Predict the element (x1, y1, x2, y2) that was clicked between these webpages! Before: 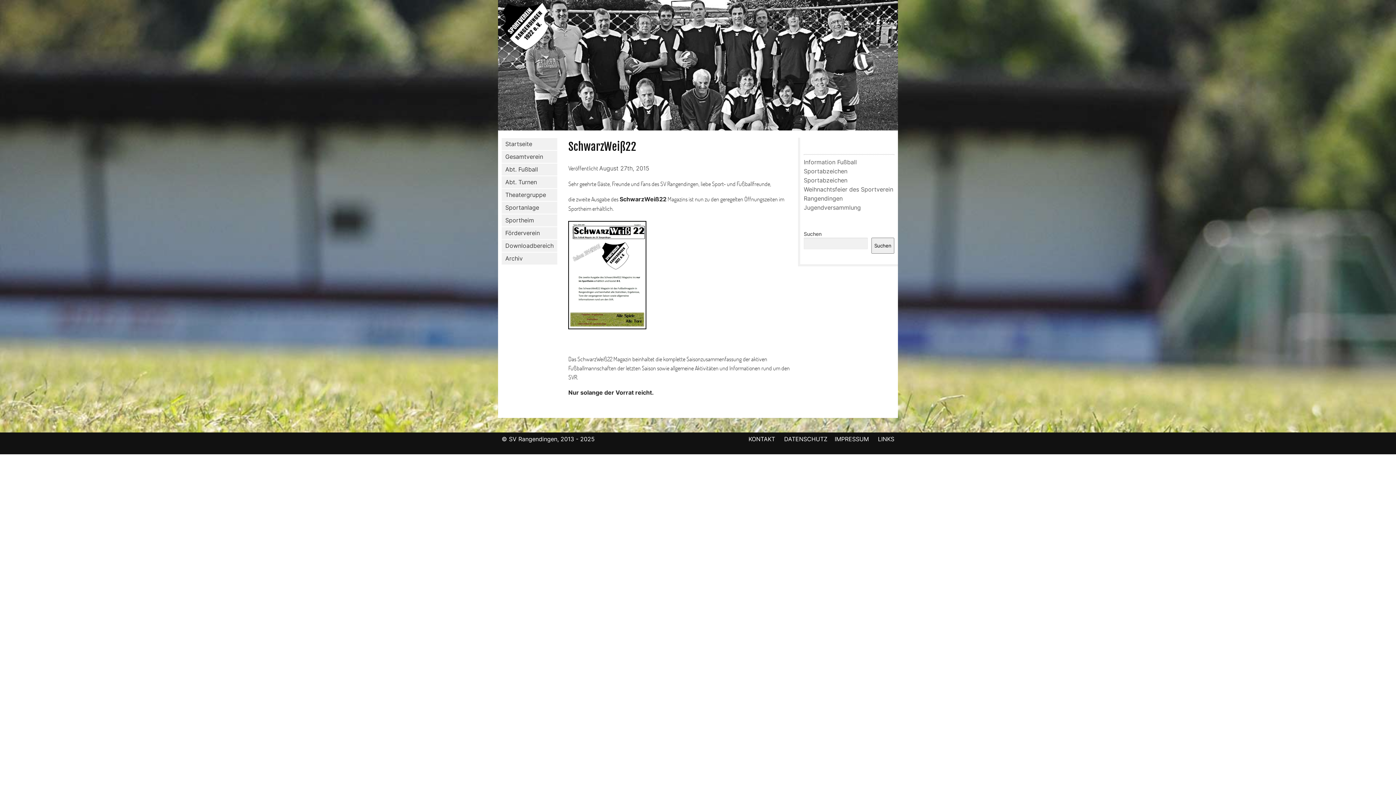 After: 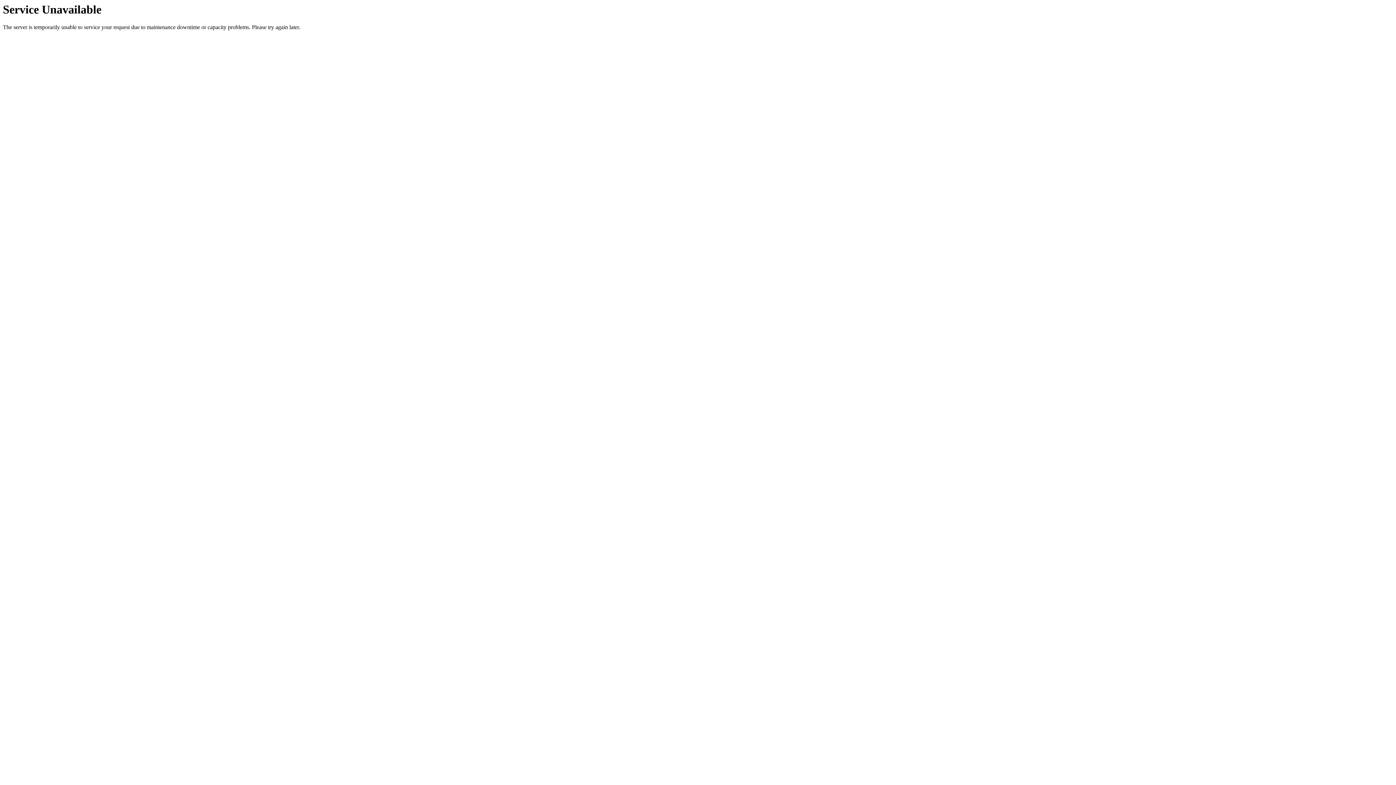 Action: label: Archiv bbox: (501, 252, 557, 265)